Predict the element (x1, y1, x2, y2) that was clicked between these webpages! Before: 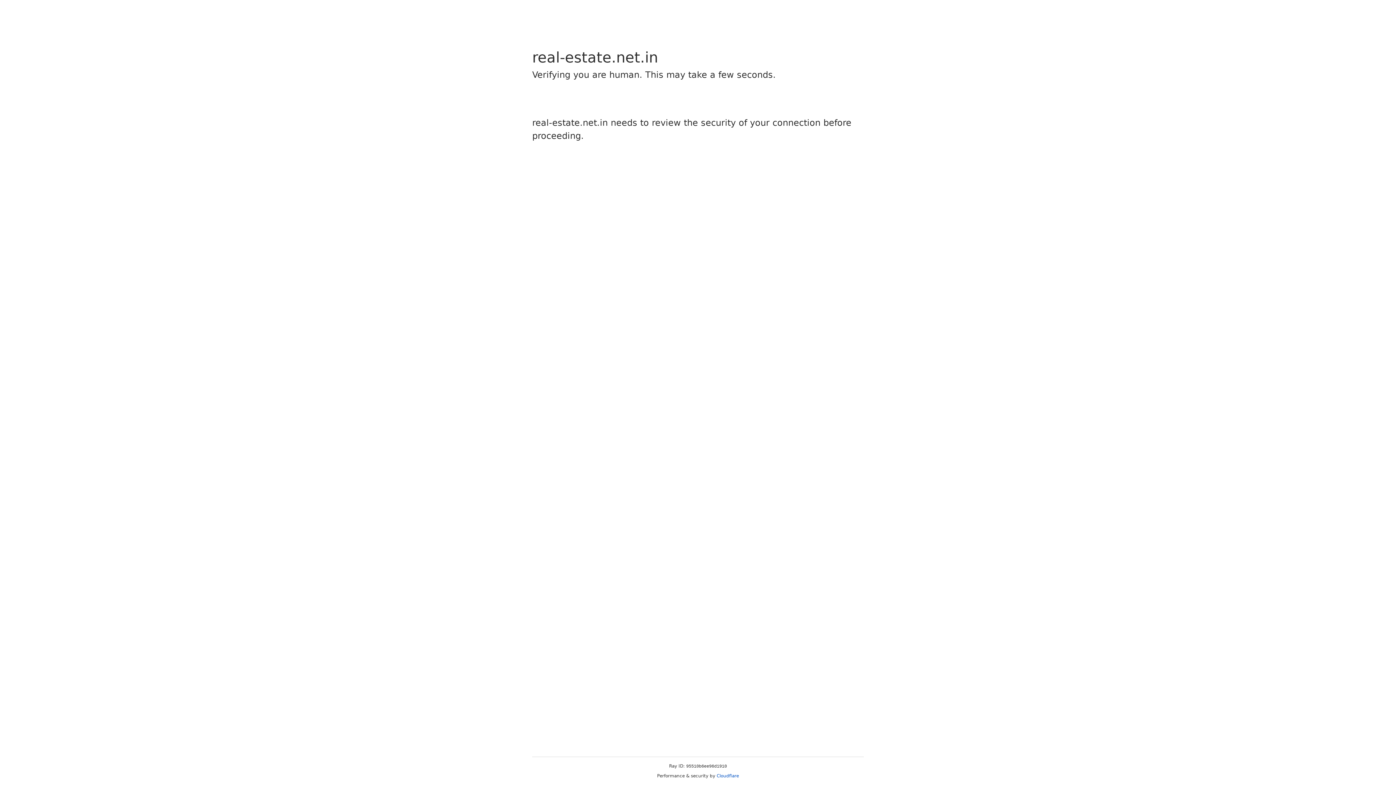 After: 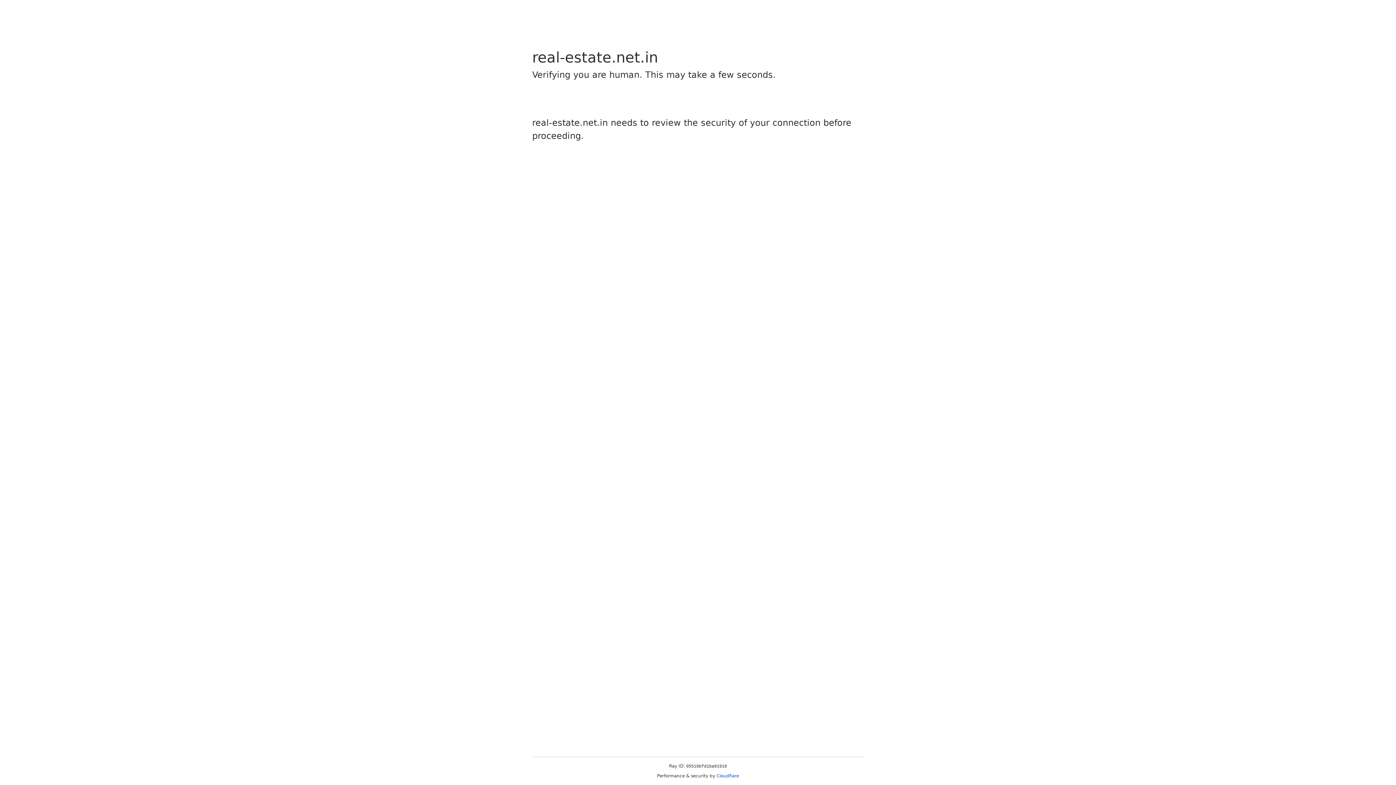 Action: bbox: (716, 773, 739, 778) label: Cloudflare